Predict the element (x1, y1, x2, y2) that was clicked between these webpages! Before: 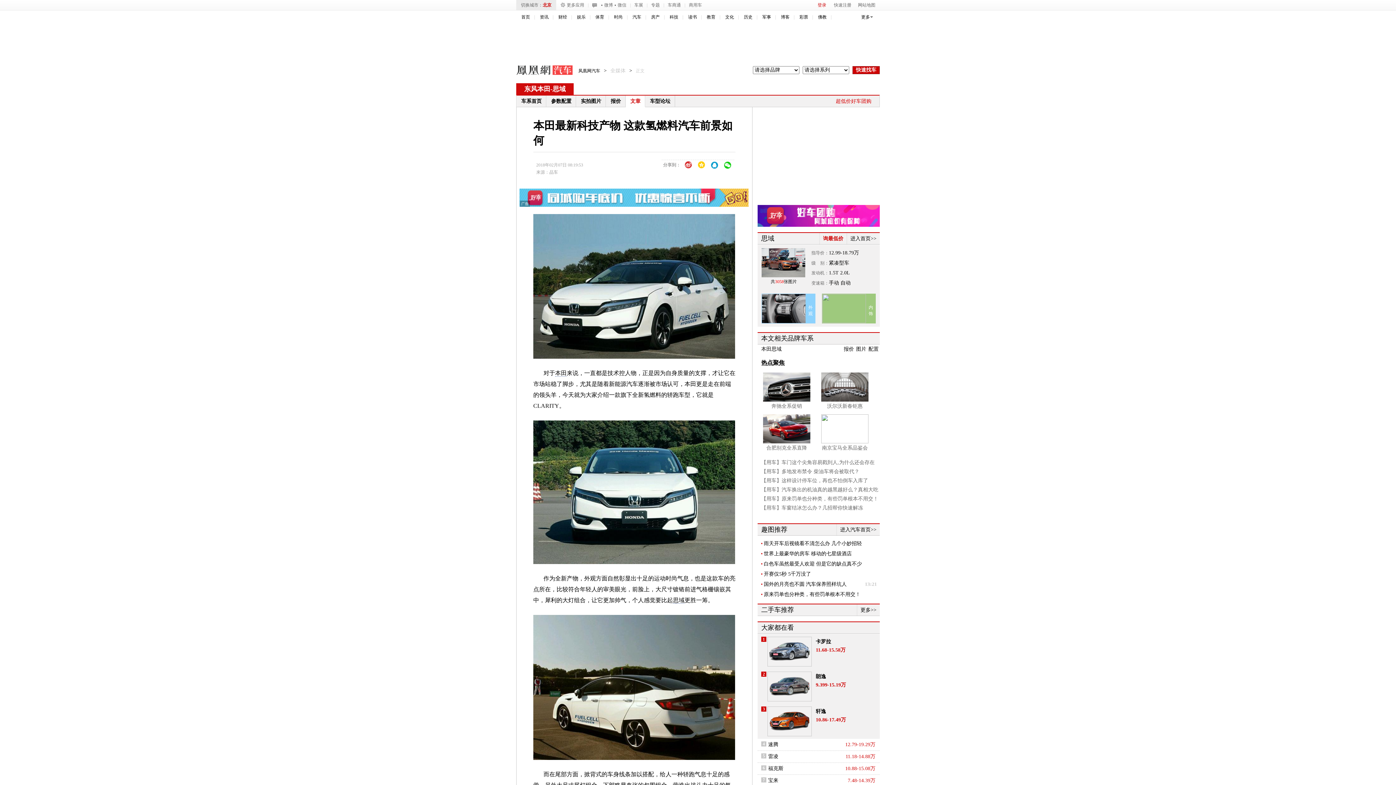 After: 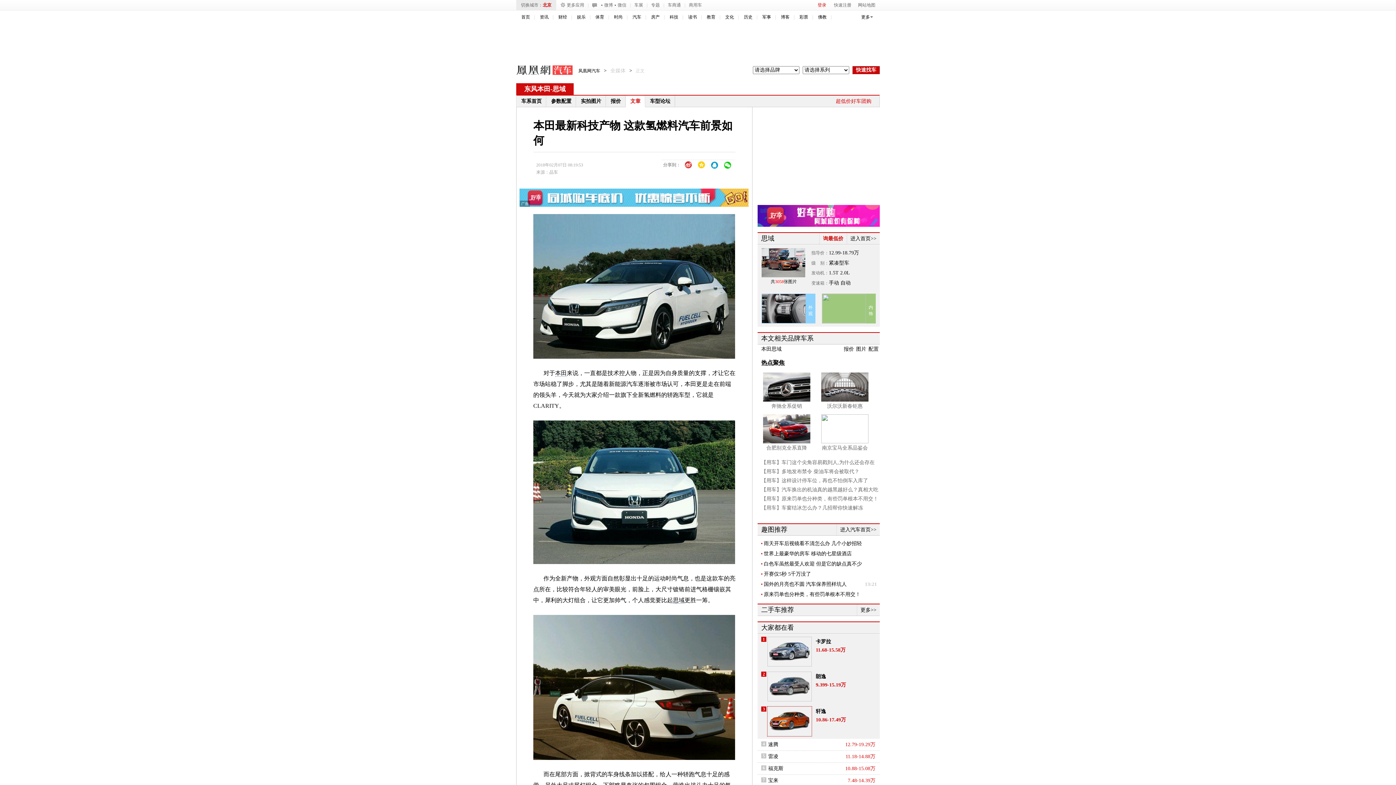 Action: bbox: (767, 706, 812, 736)